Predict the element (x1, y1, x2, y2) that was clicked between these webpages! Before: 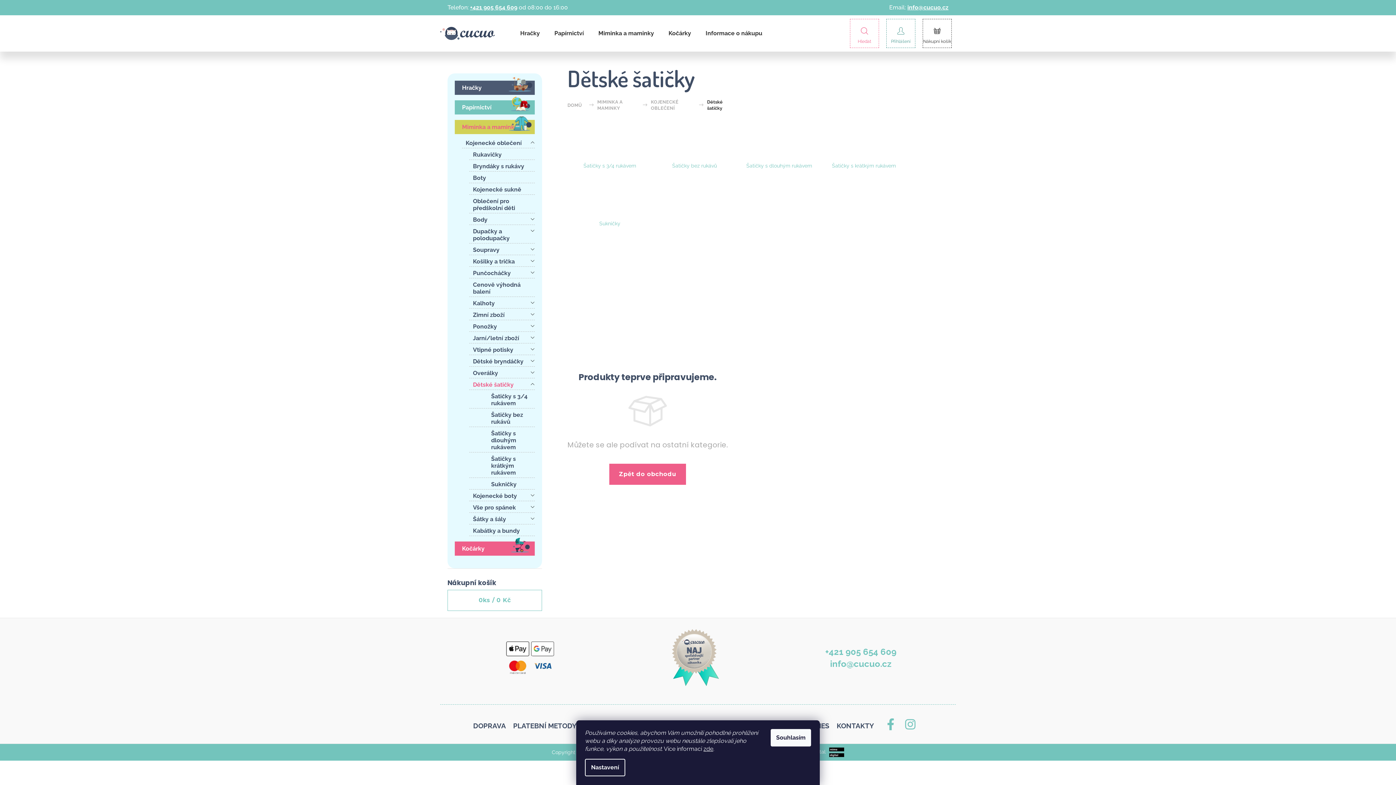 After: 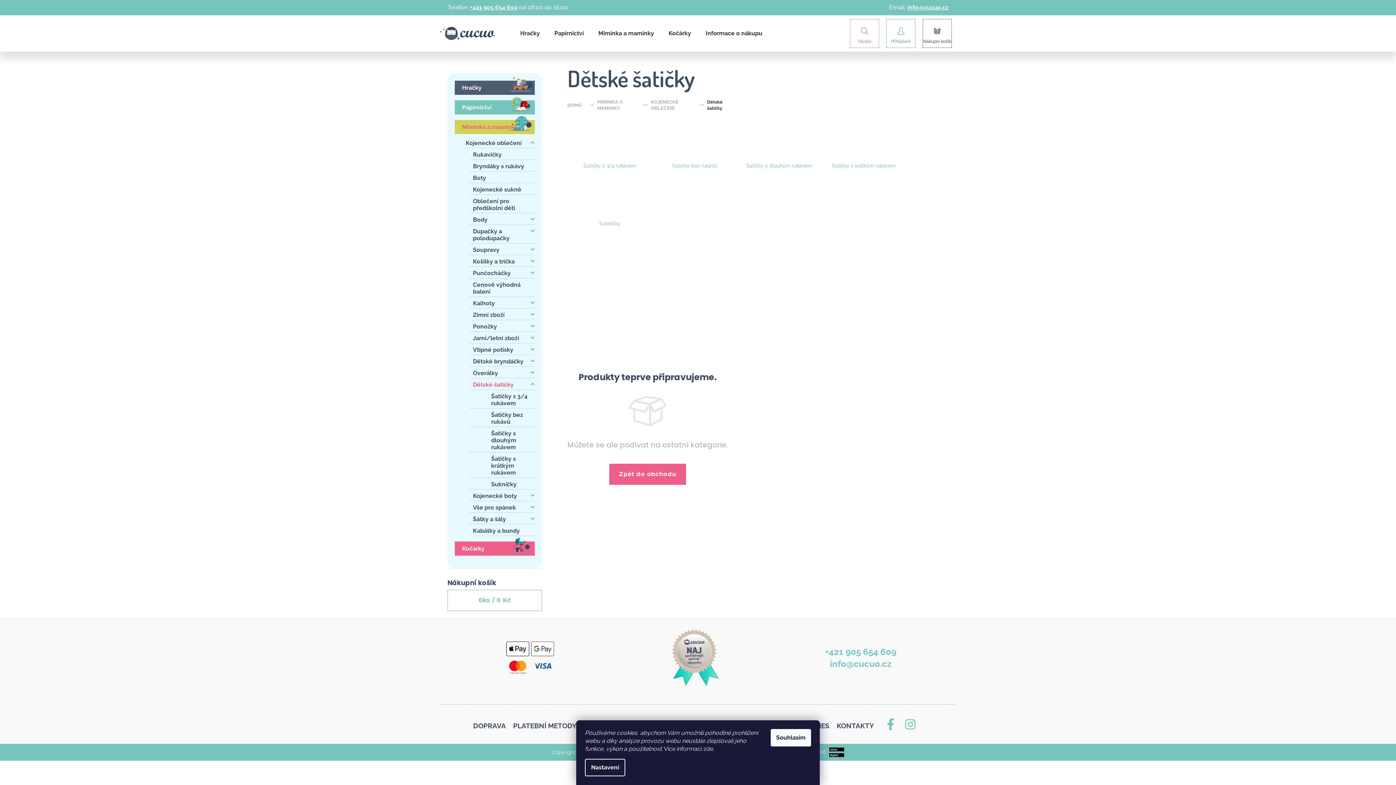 Action: label: zde bbox: (703, 745, 713, 752)